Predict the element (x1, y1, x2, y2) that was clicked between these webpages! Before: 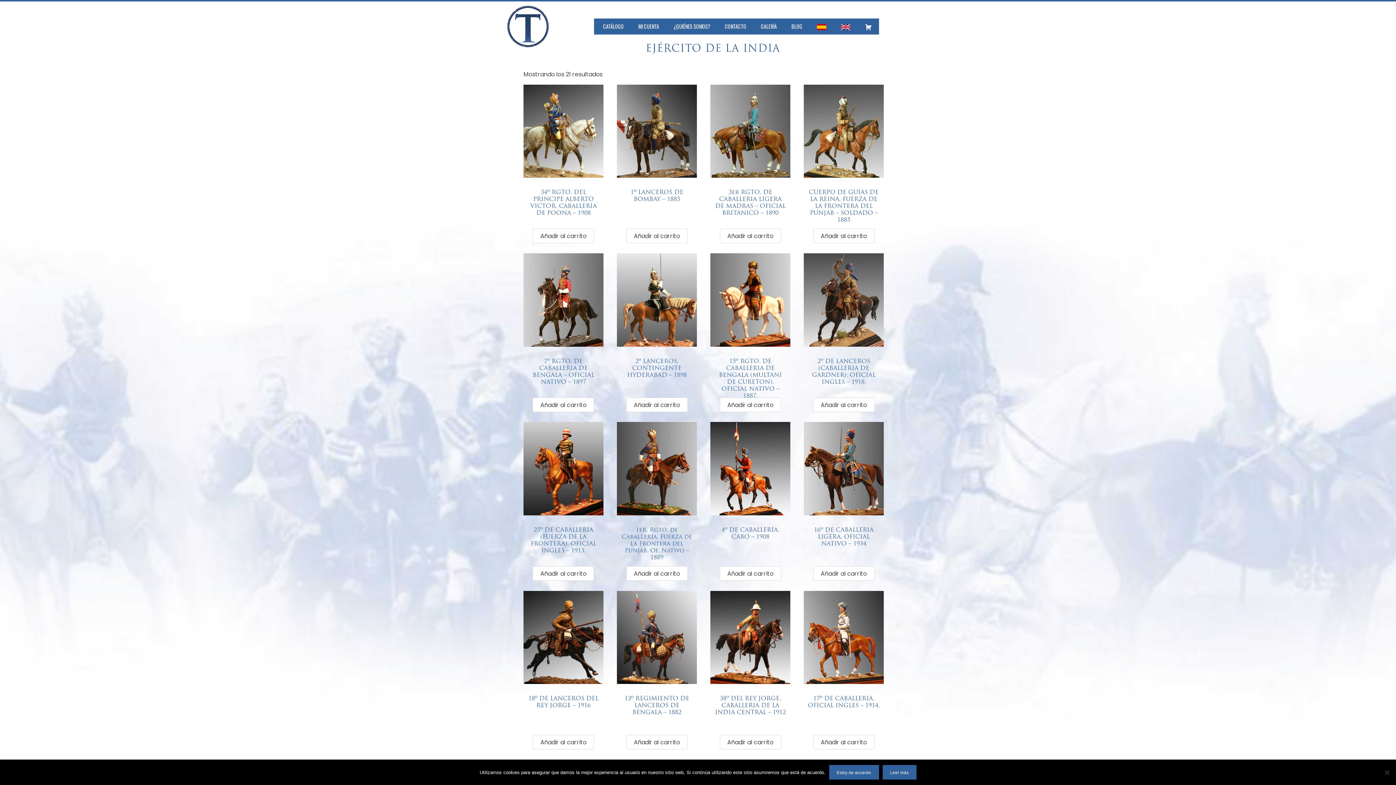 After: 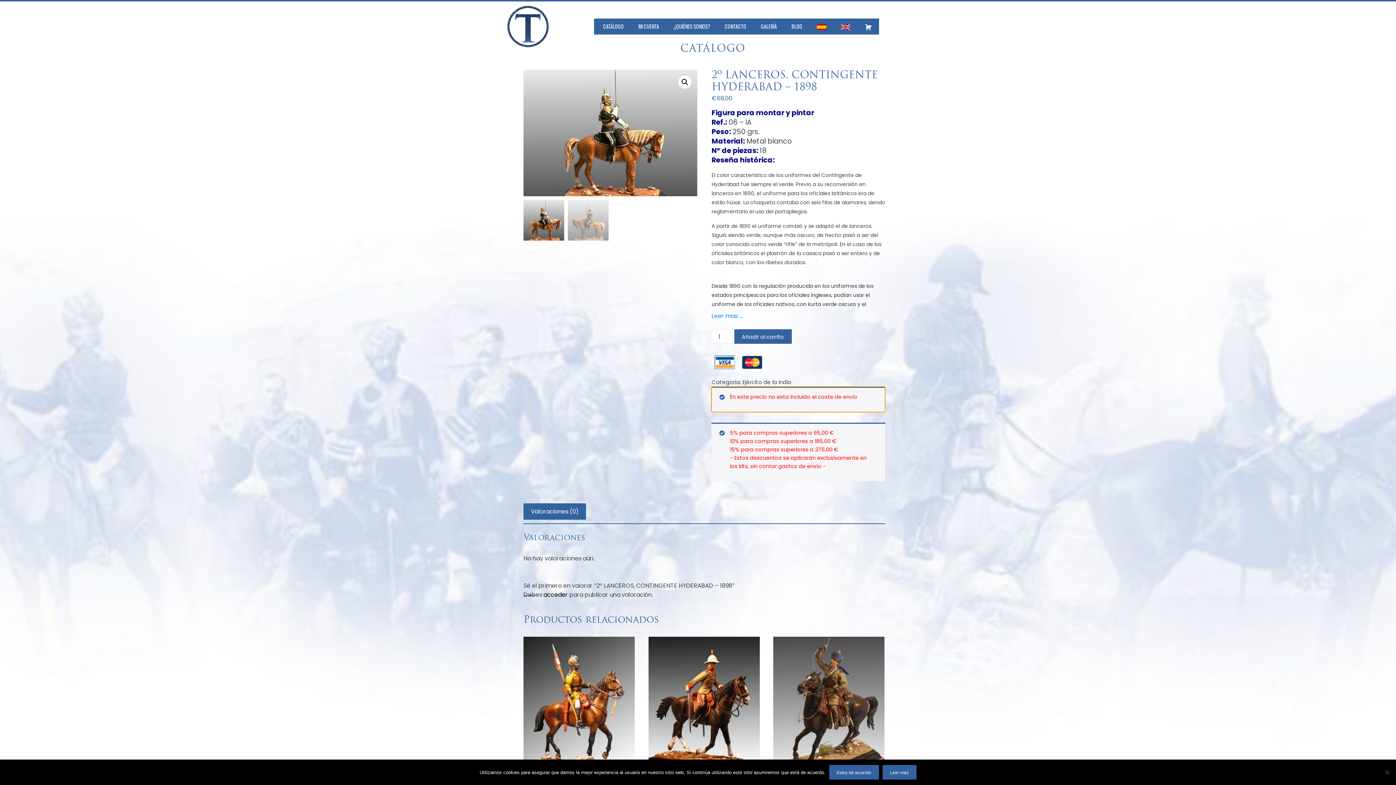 Action: bbox: (617, 253, 696, 390) label: 2º LANCEROS, CONTINGENTE HYDERABAD – 1898
€68,00